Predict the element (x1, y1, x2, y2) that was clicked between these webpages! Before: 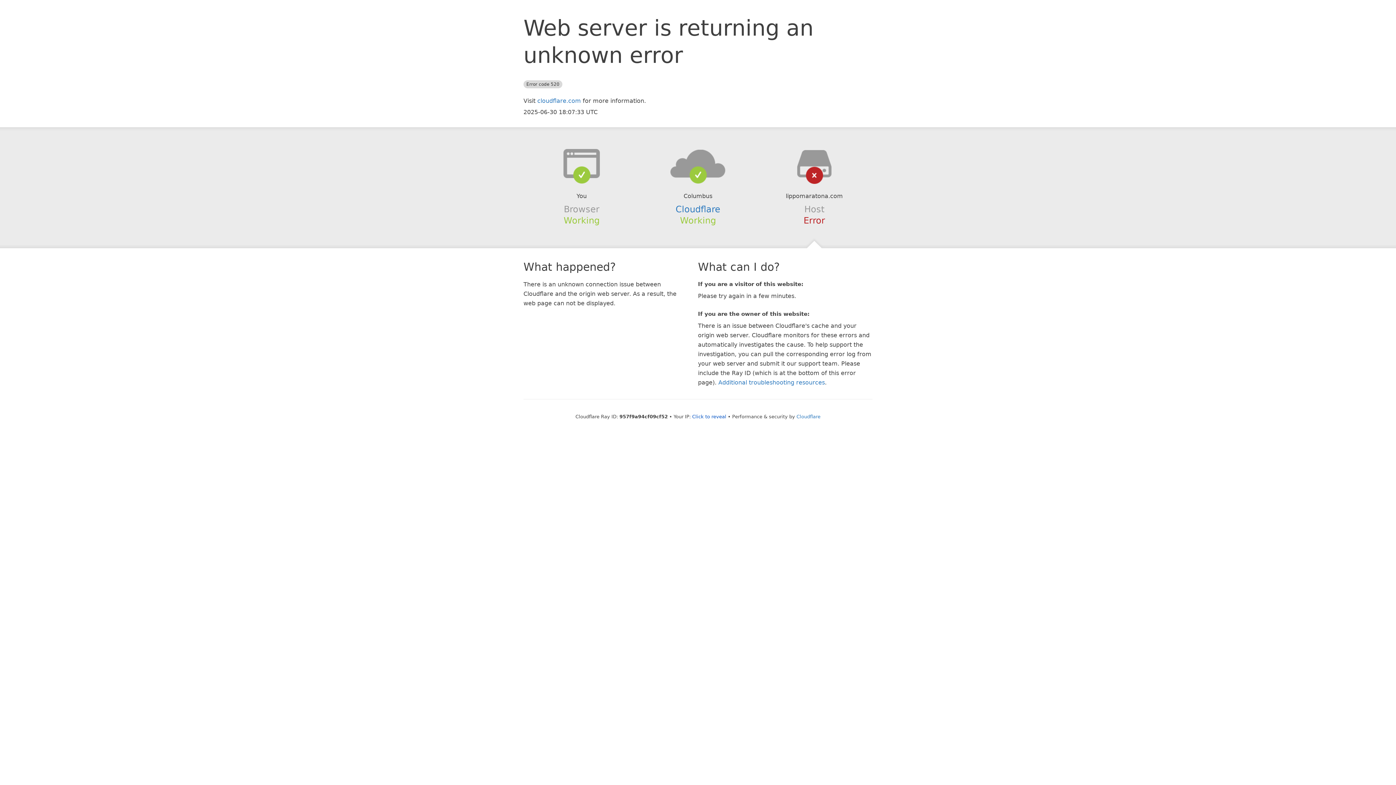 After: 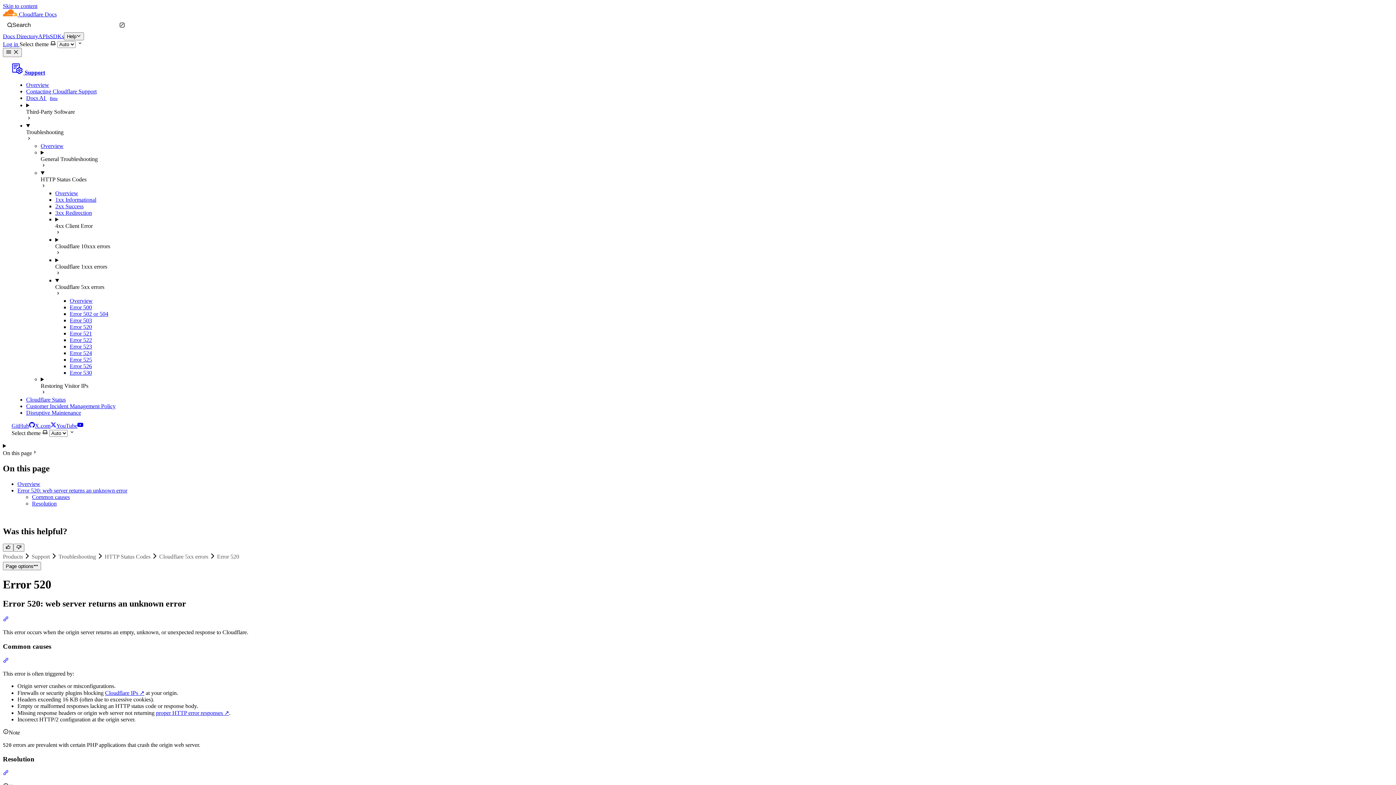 Action: bbox: (718, 379, 825, 386) label: Additional troubleshooting resources